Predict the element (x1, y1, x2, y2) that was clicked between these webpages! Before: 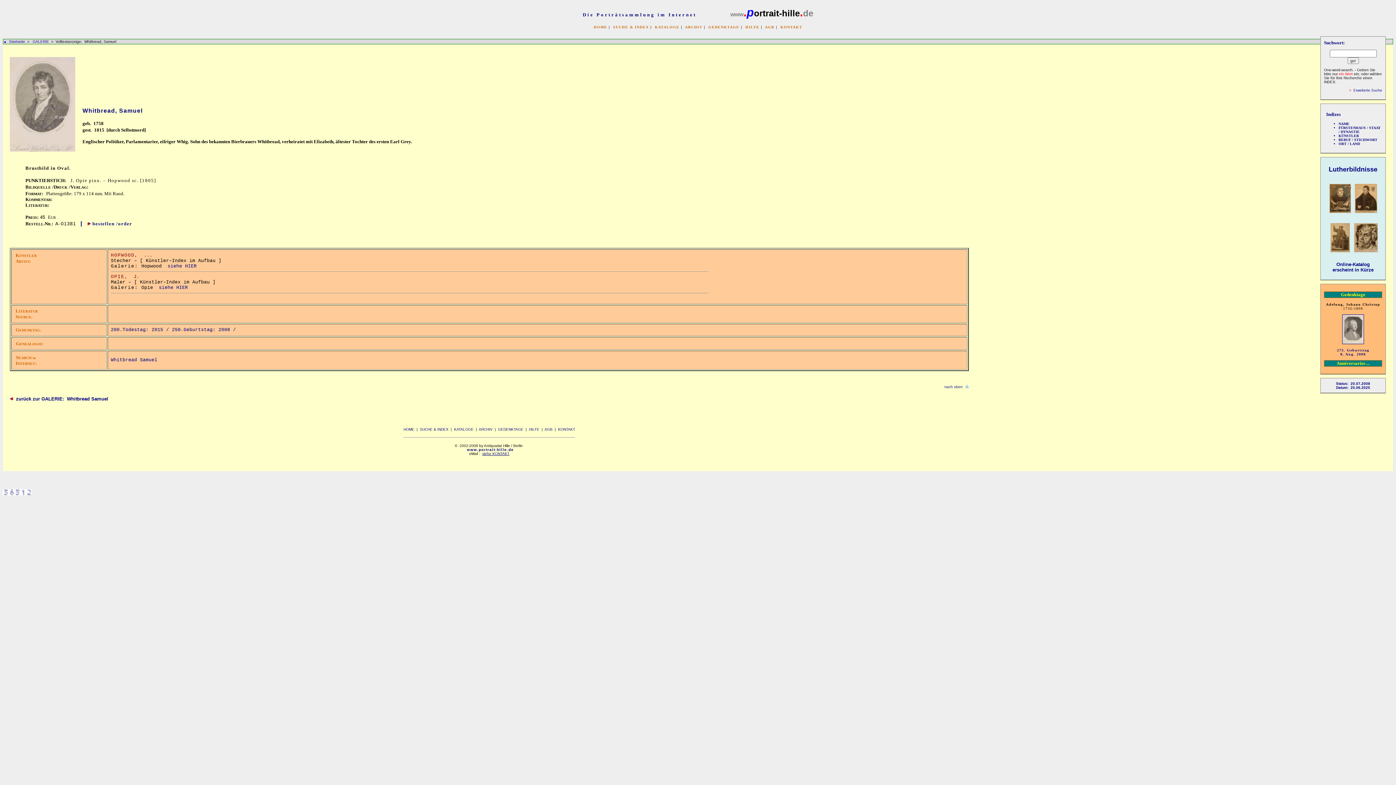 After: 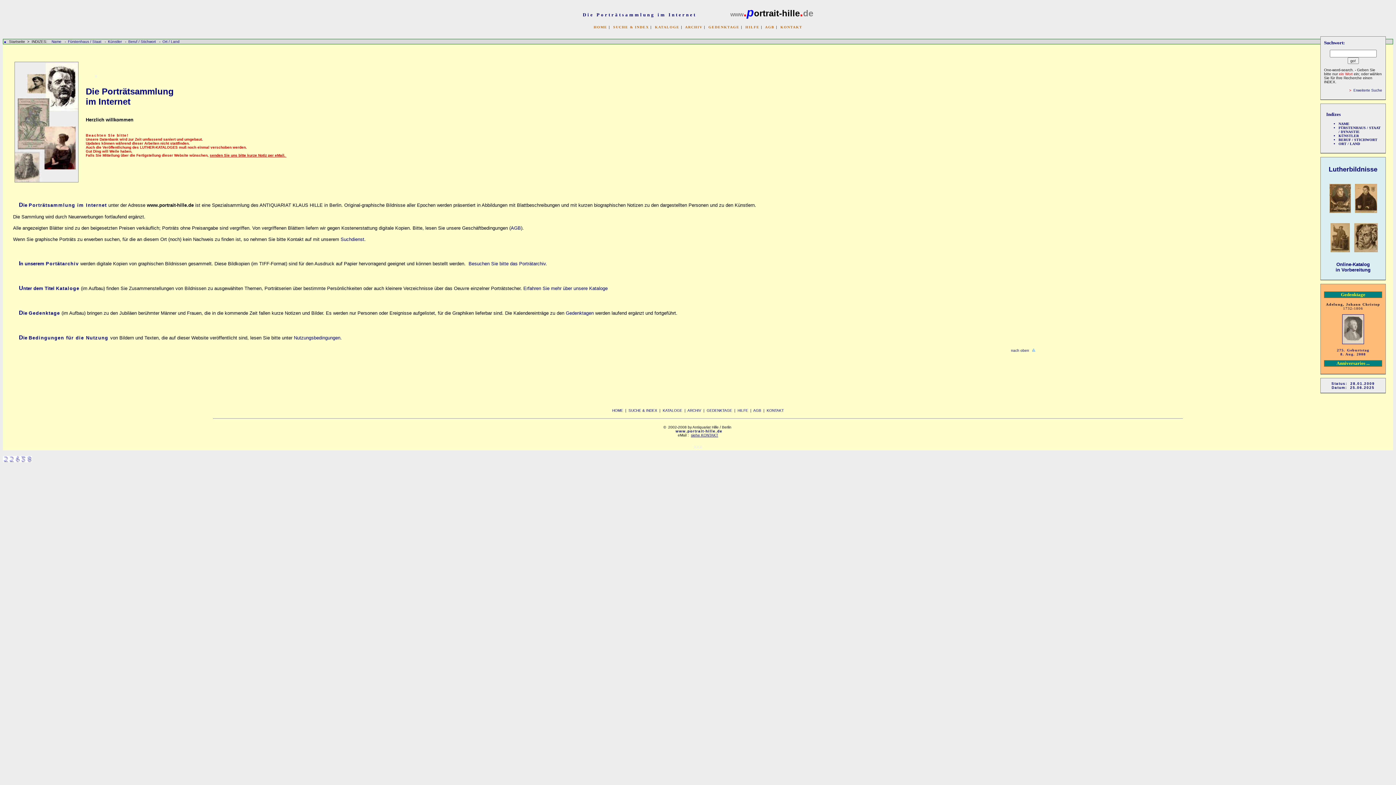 Action: label: HOME bbox: (403, 427, 414, 431)